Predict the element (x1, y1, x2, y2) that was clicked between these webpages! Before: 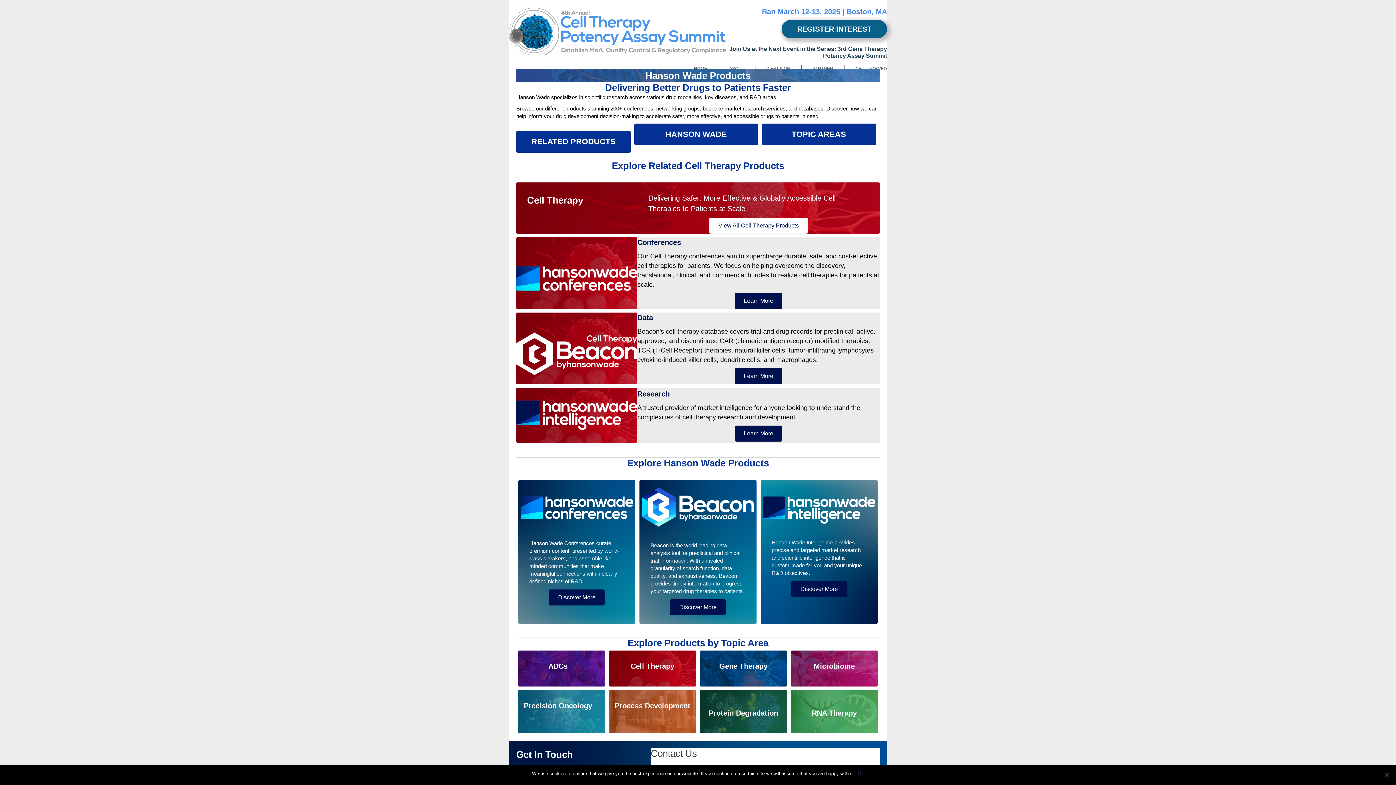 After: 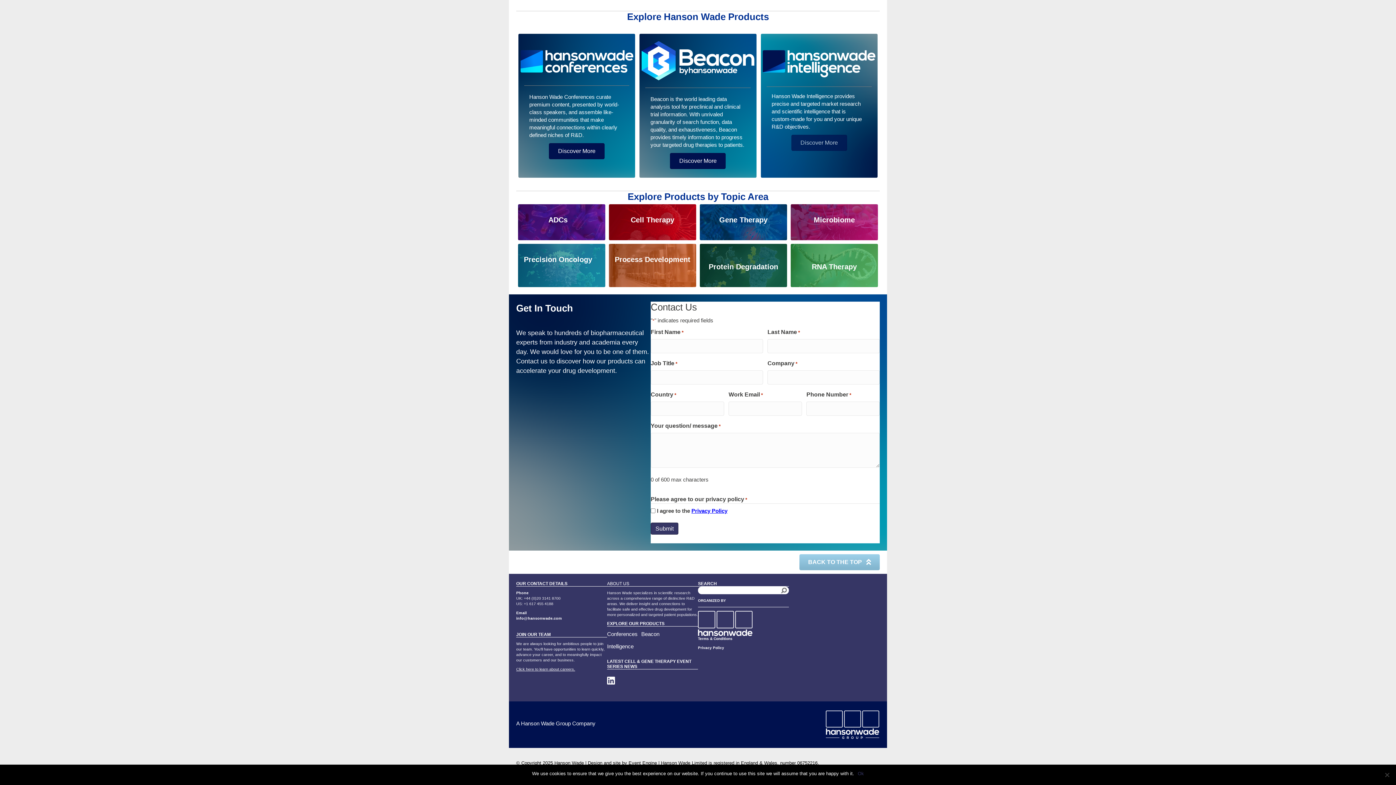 Action: bbox: (761, 123, 876, 145) label: TOPIC AREAS